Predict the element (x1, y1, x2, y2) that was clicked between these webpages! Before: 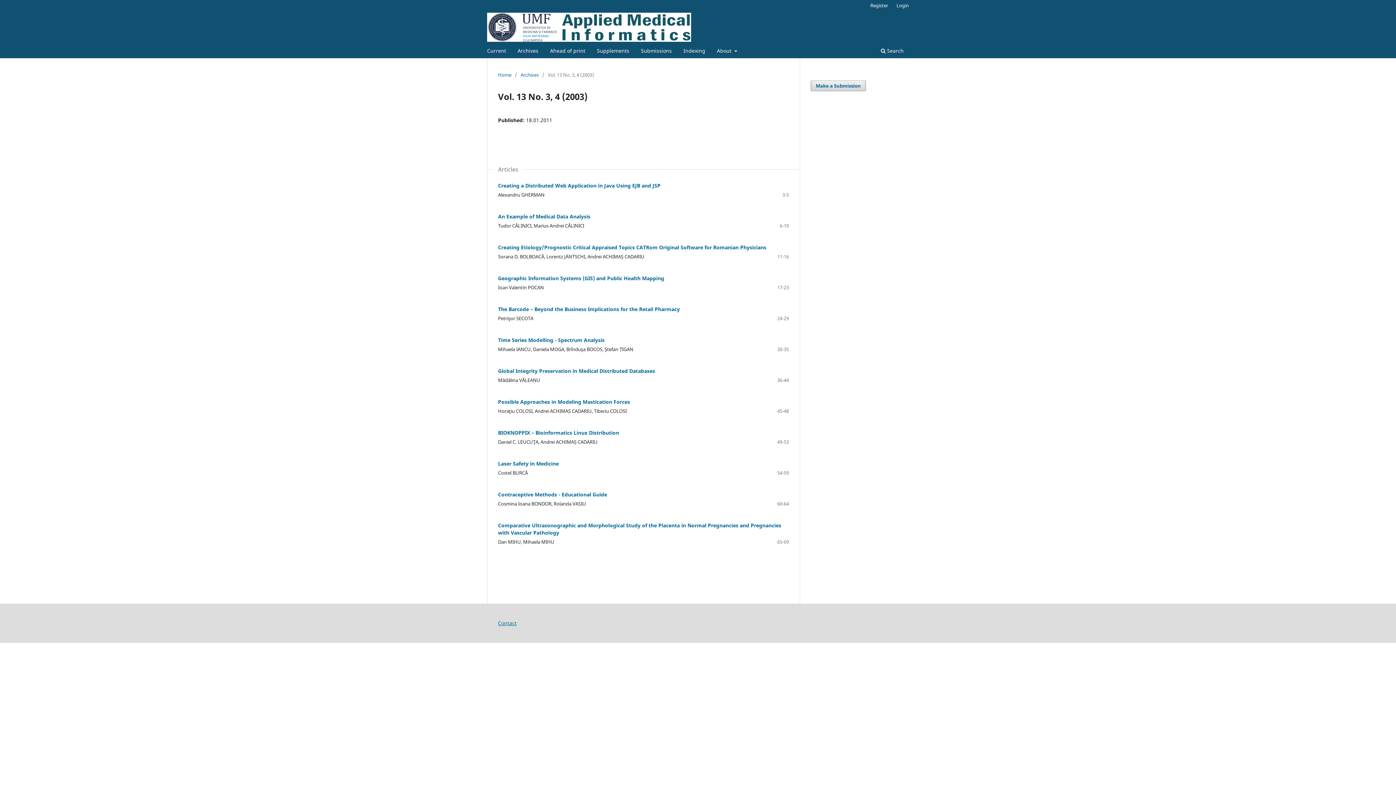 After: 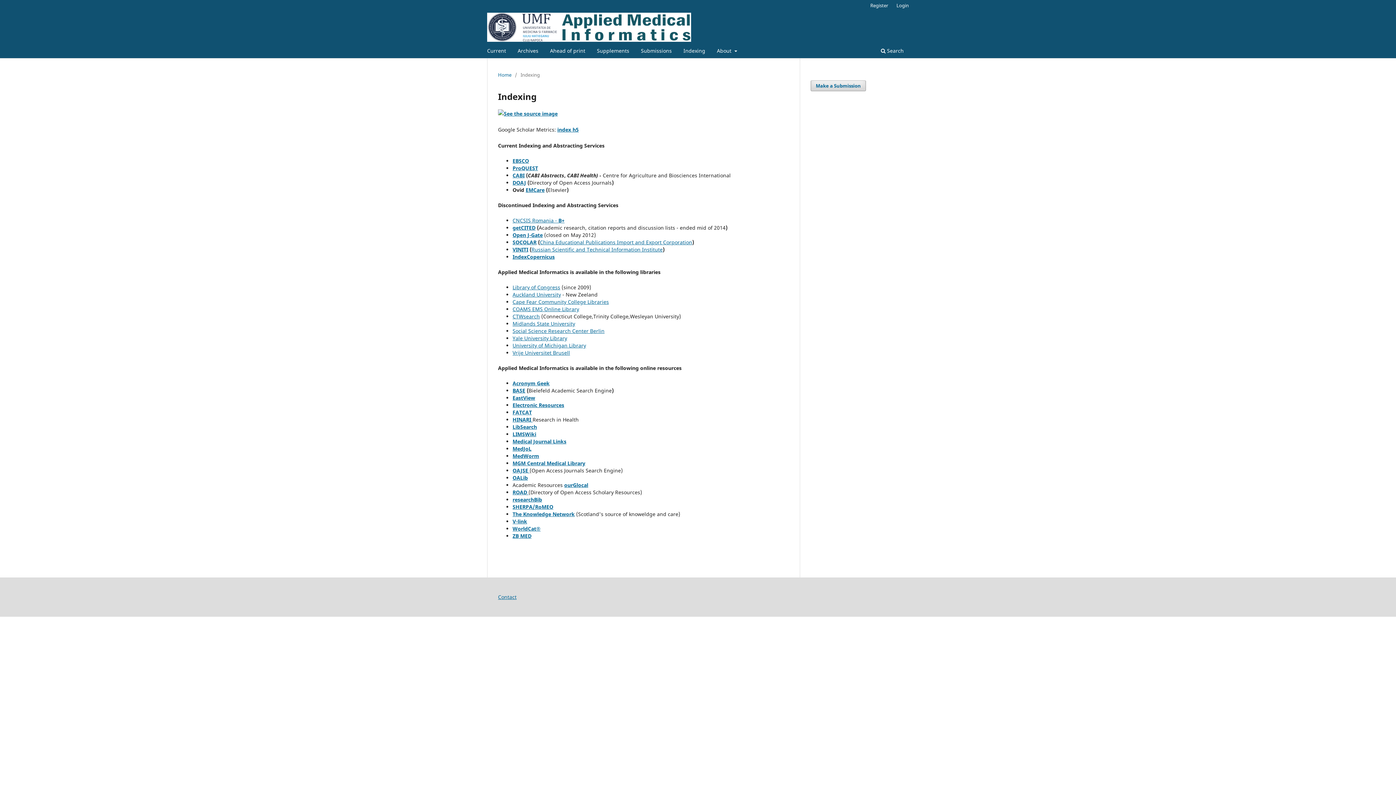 Action: label: Indexing bbox: (681, 45, 708, 58)